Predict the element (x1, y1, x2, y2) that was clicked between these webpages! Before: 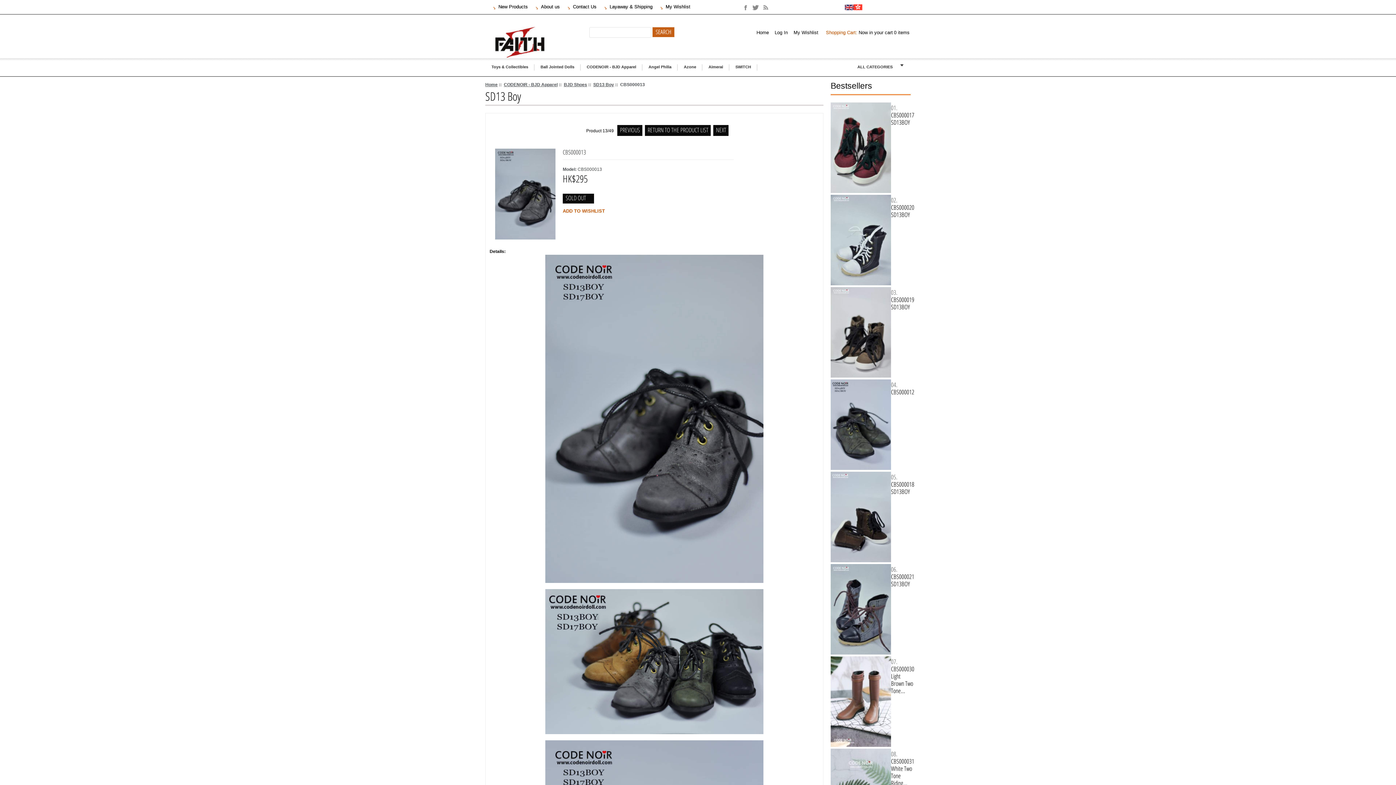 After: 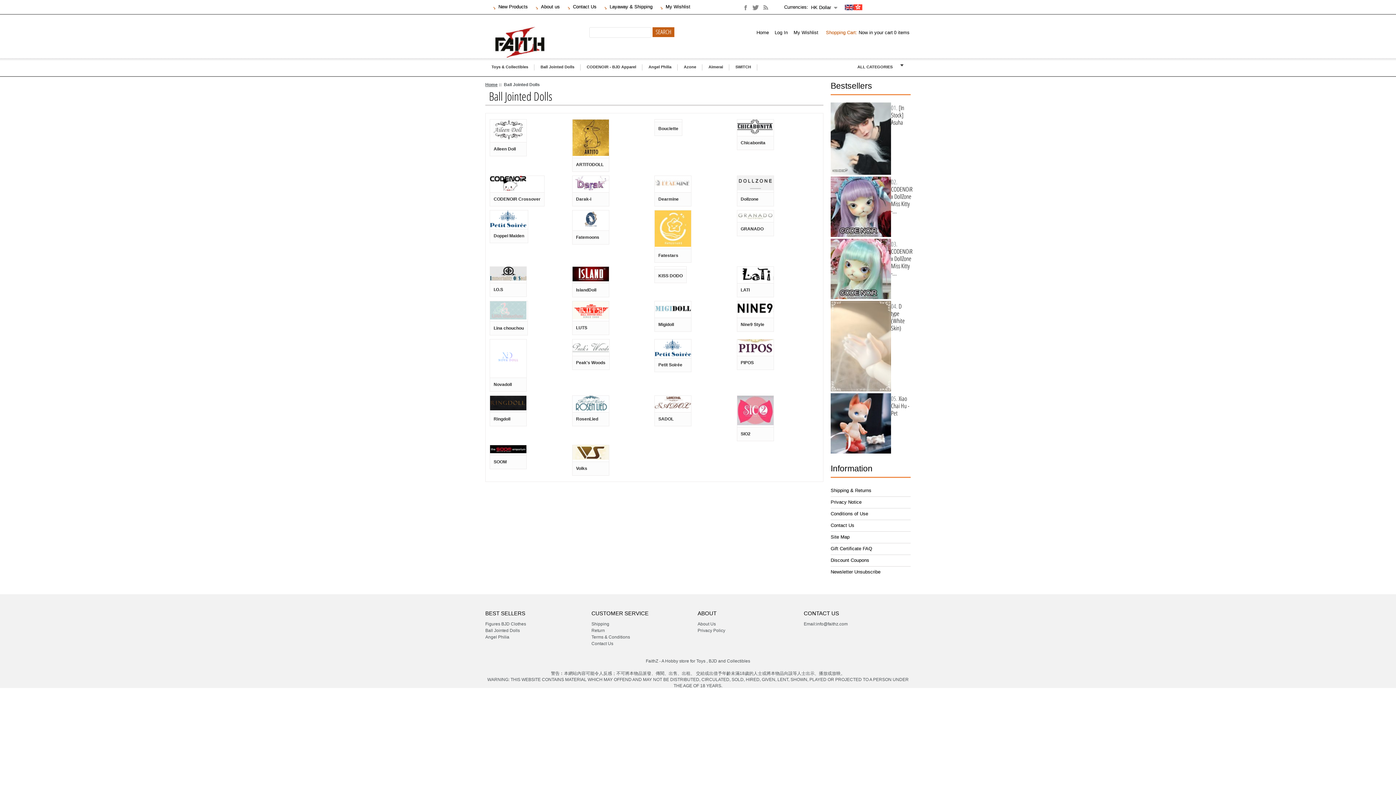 Action: label: Ball Jointed Dolls bbox: (534, 58, 580, 76)